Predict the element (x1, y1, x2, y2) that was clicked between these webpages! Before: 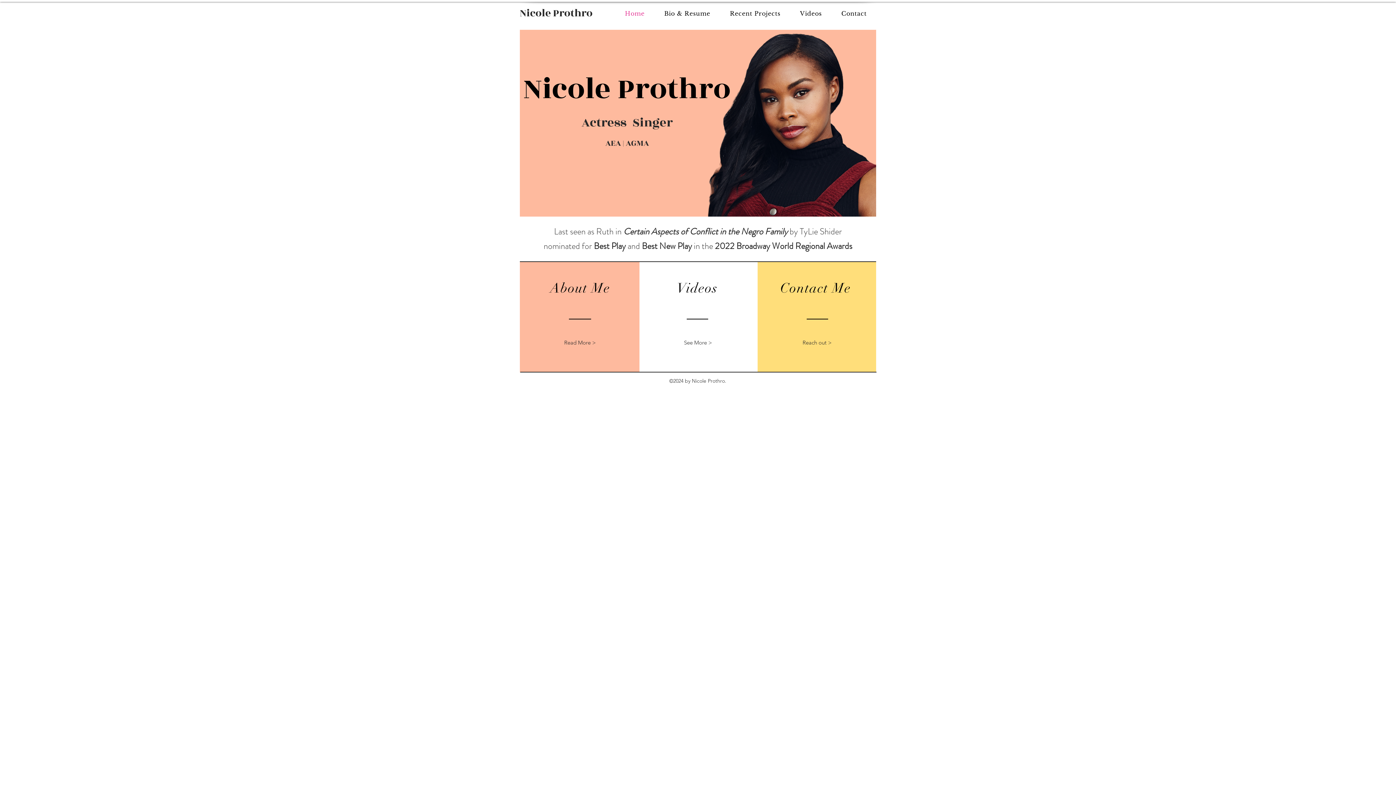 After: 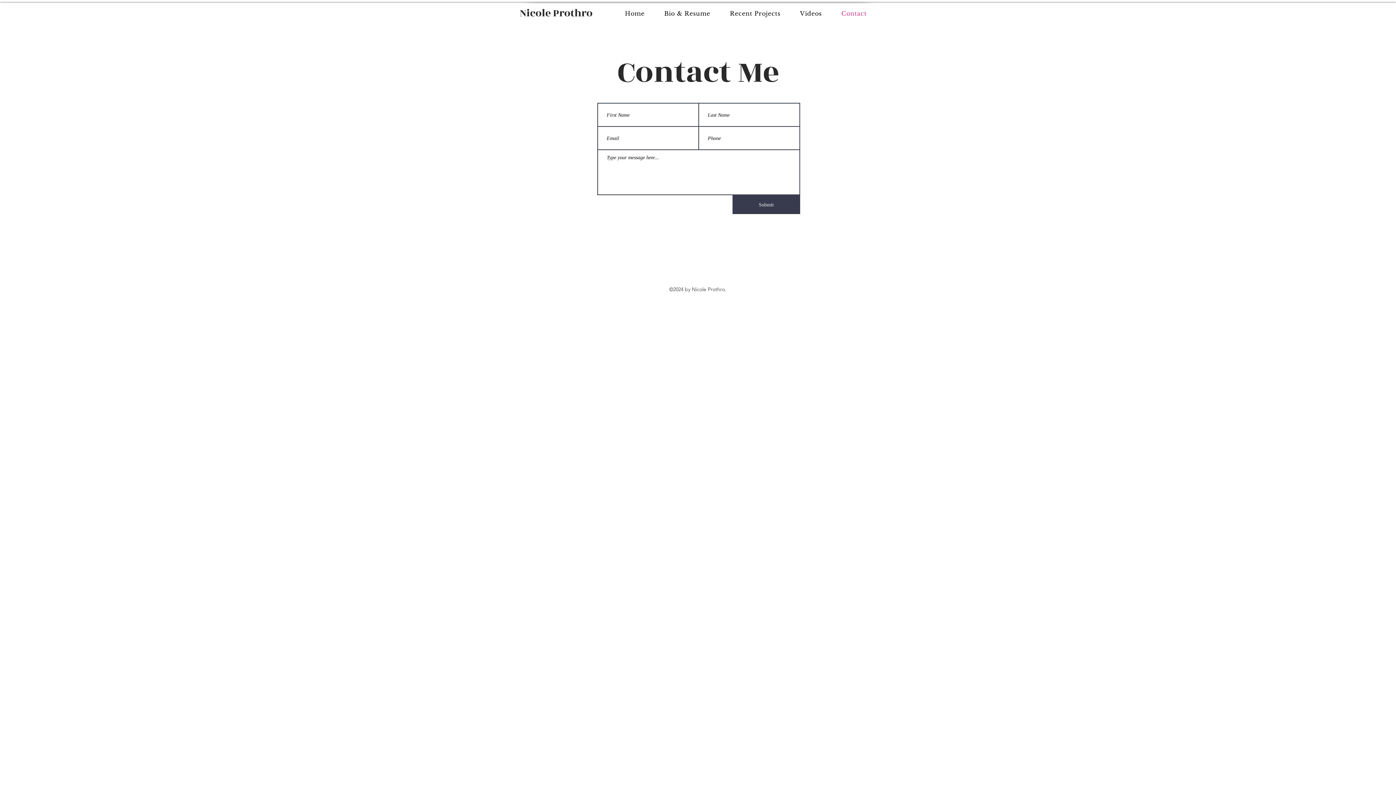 Action: bbox: (791, 335, 843, 350) label: Reach out >